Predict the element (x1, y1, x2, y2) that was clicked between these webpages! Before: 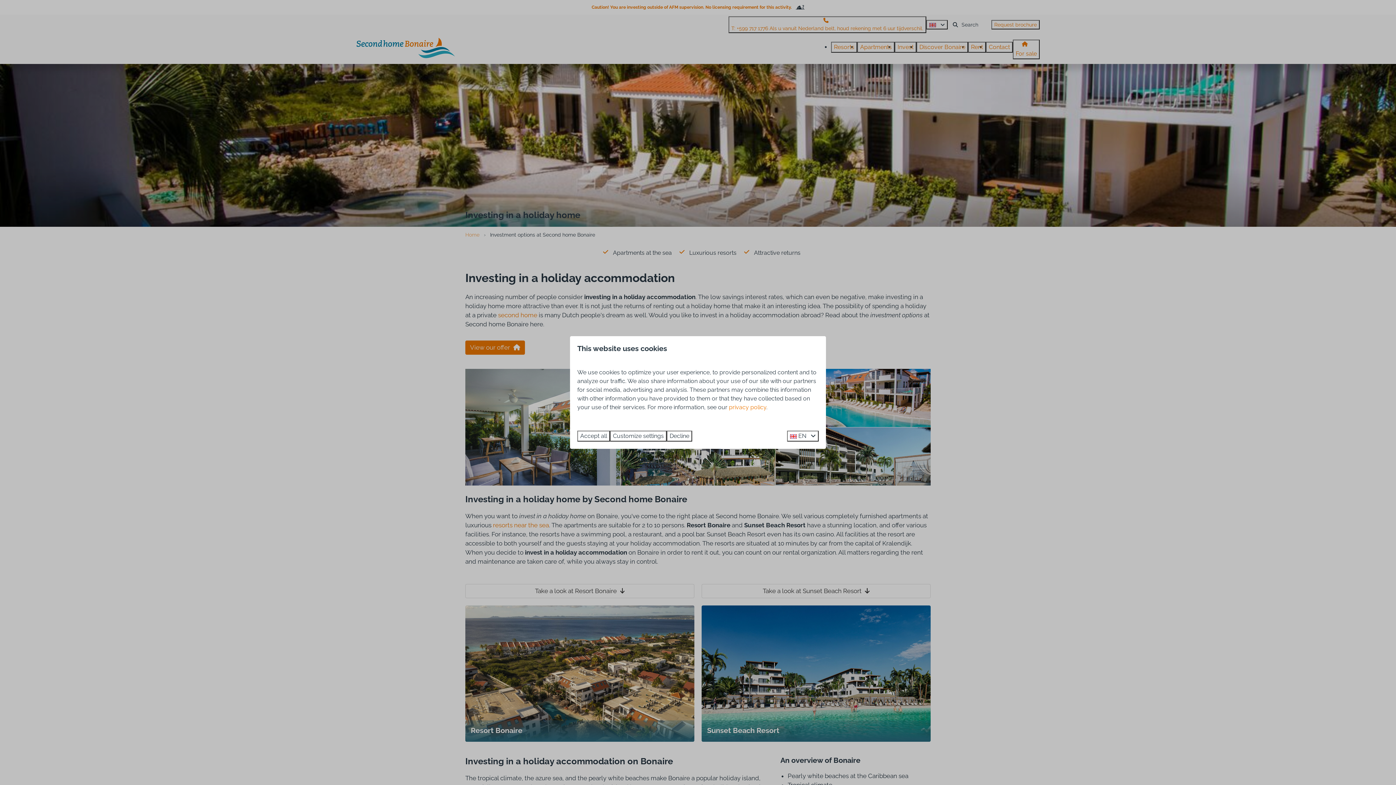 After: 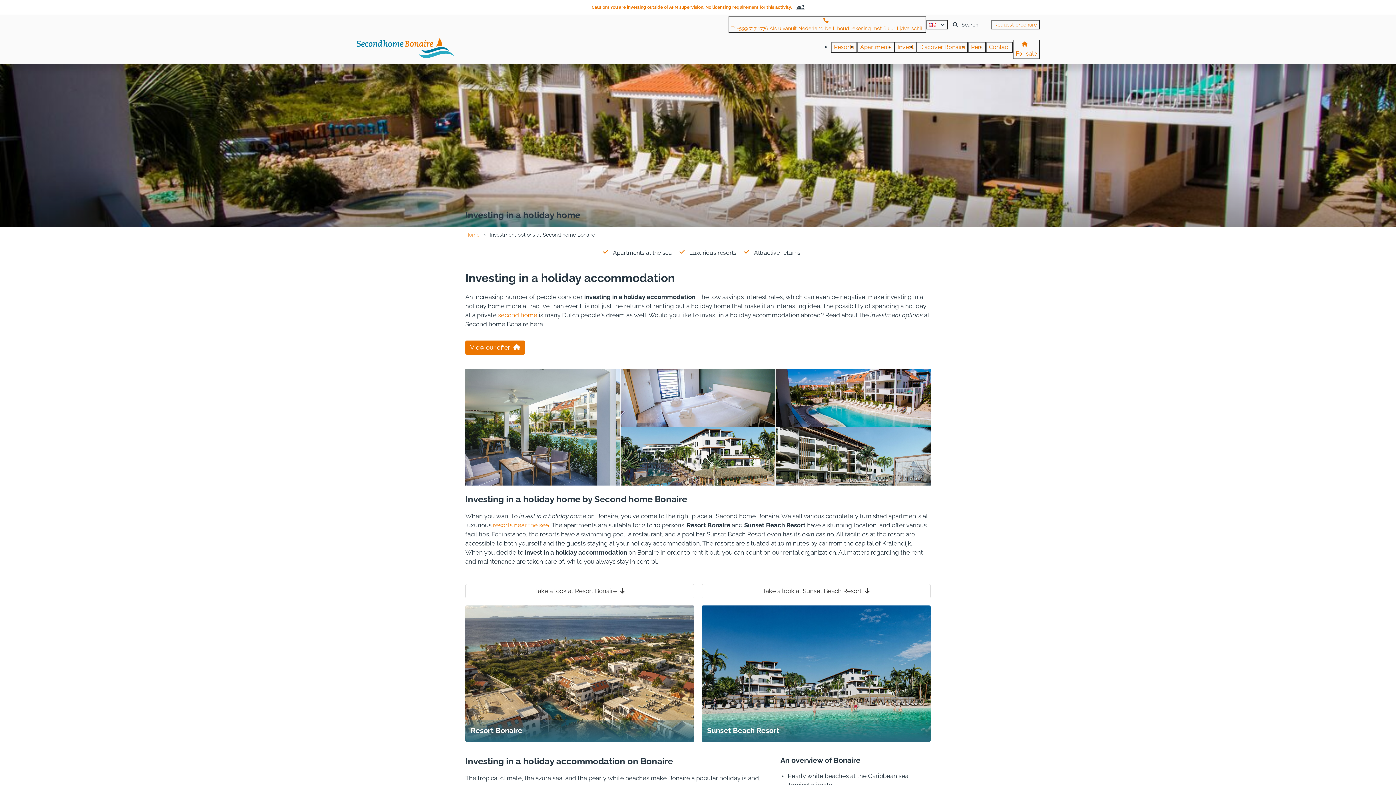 Action: bbox: (666, 431, 692, 441) label: Decline